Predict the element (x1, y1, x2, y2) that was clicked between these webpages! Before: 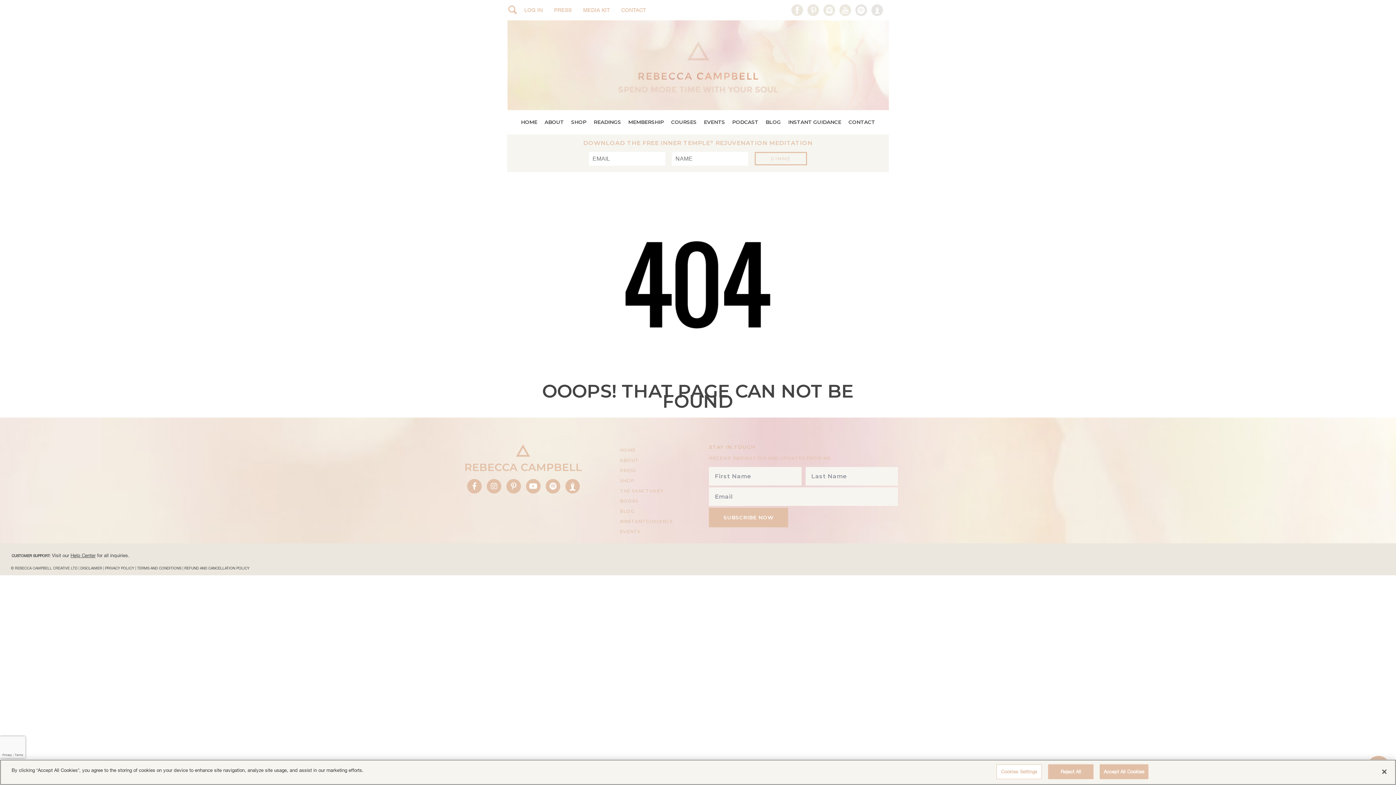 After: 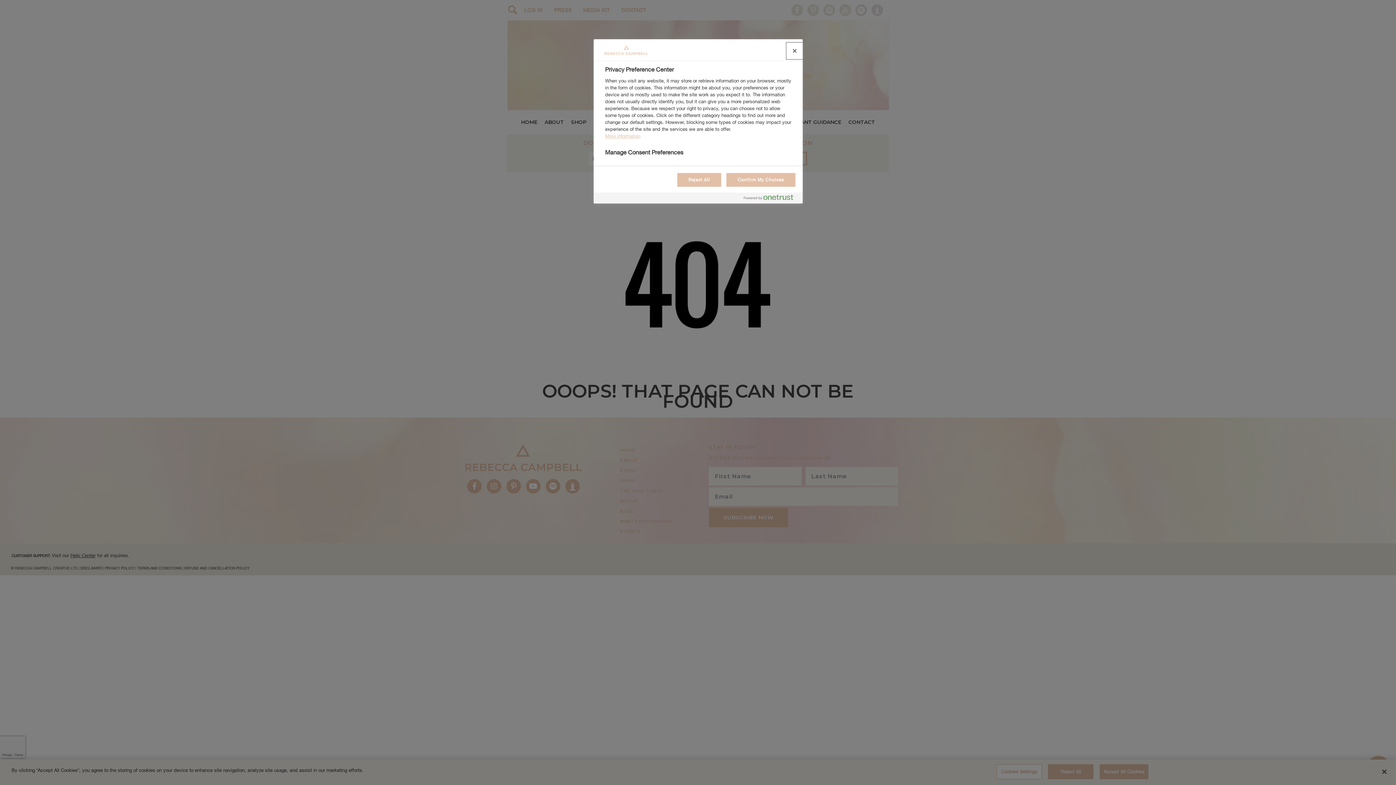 Action: label: Cookies Settings bbox: (996, 764, 1042, 779)